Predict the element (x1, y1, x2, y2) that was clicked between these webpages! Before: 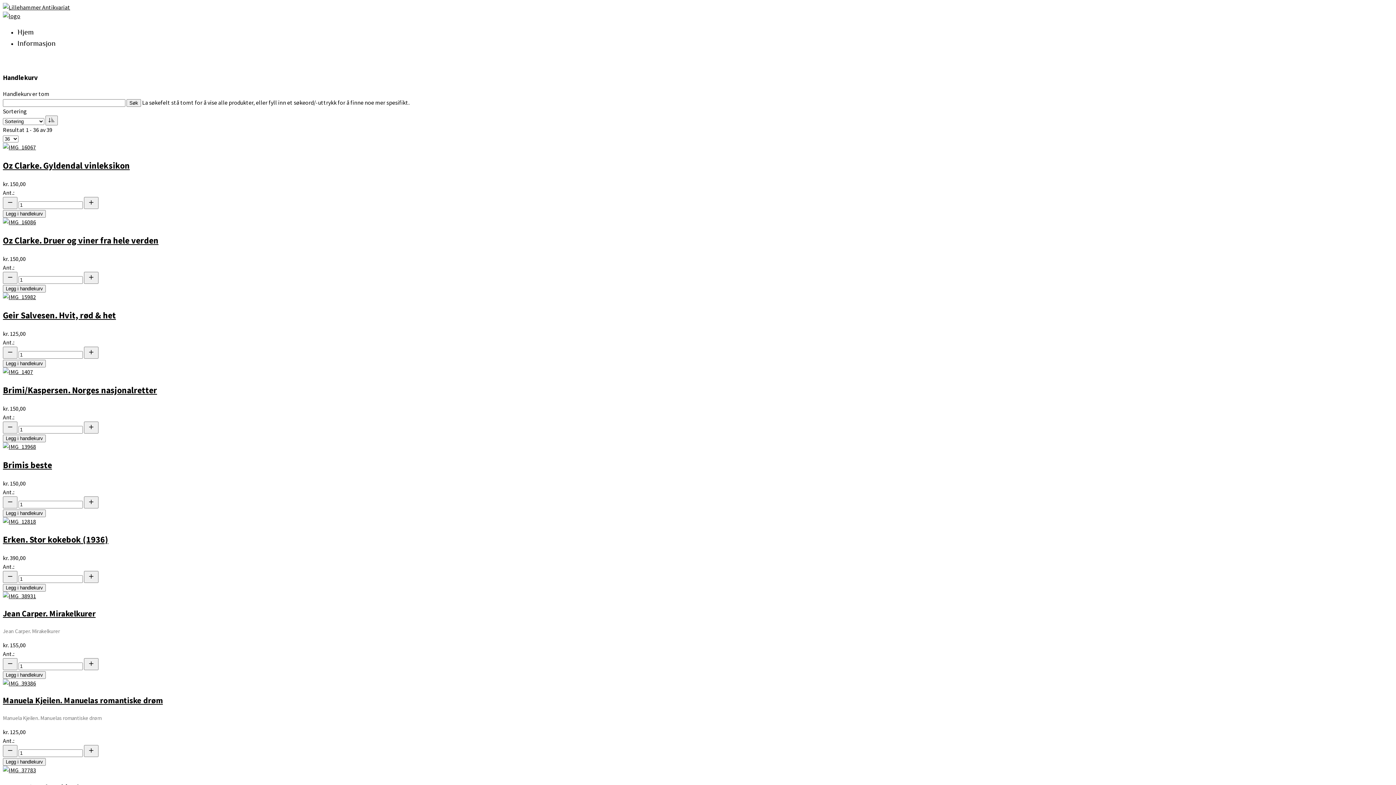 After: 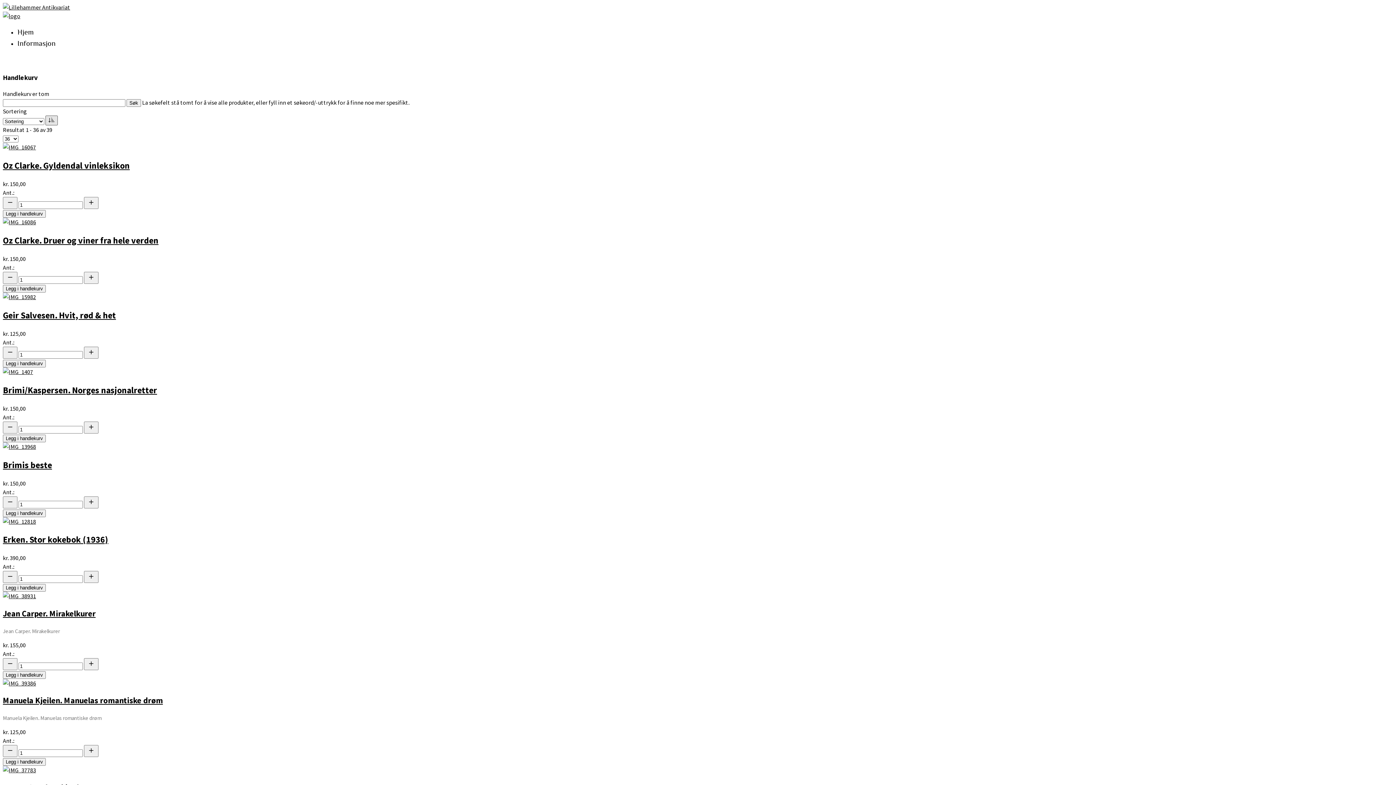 Action: bbox: (45, 115, 57, 125)